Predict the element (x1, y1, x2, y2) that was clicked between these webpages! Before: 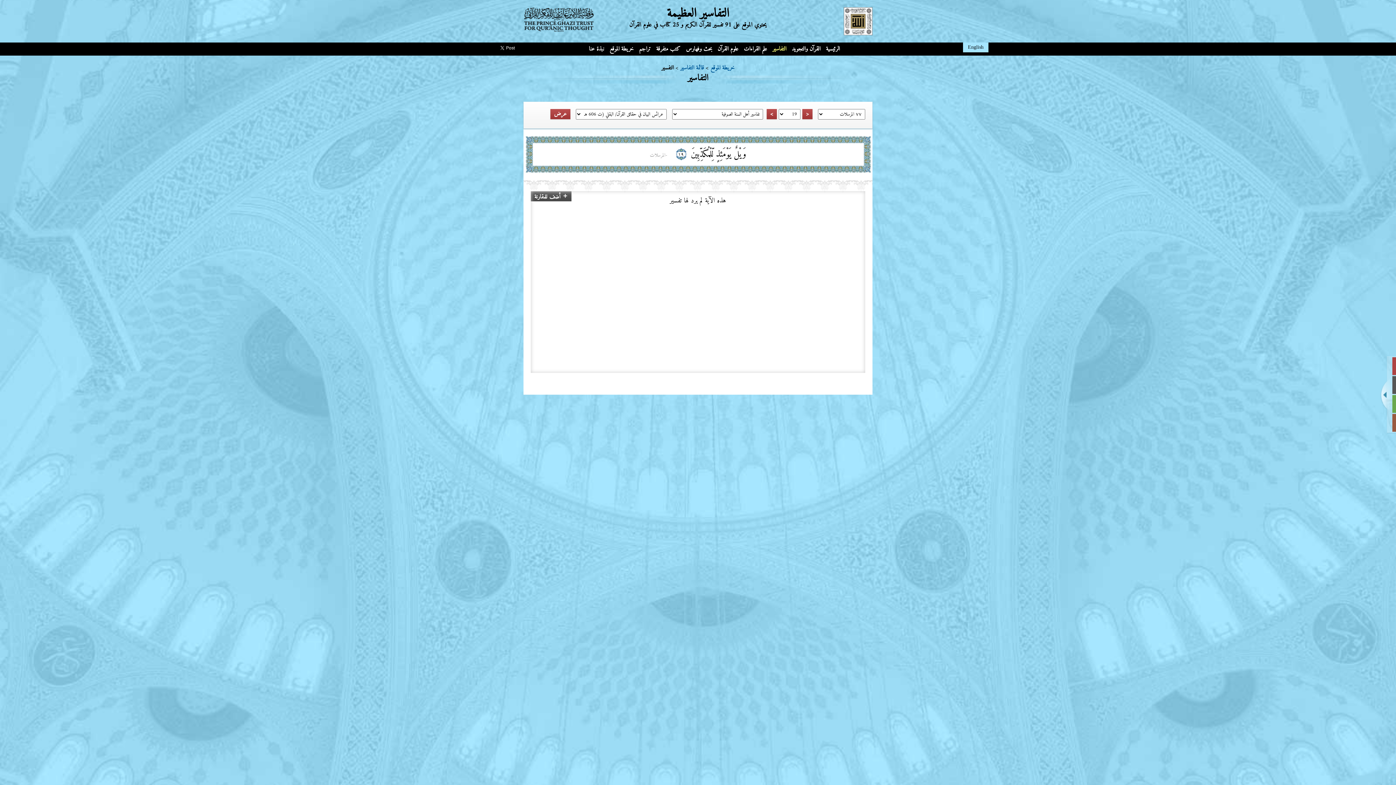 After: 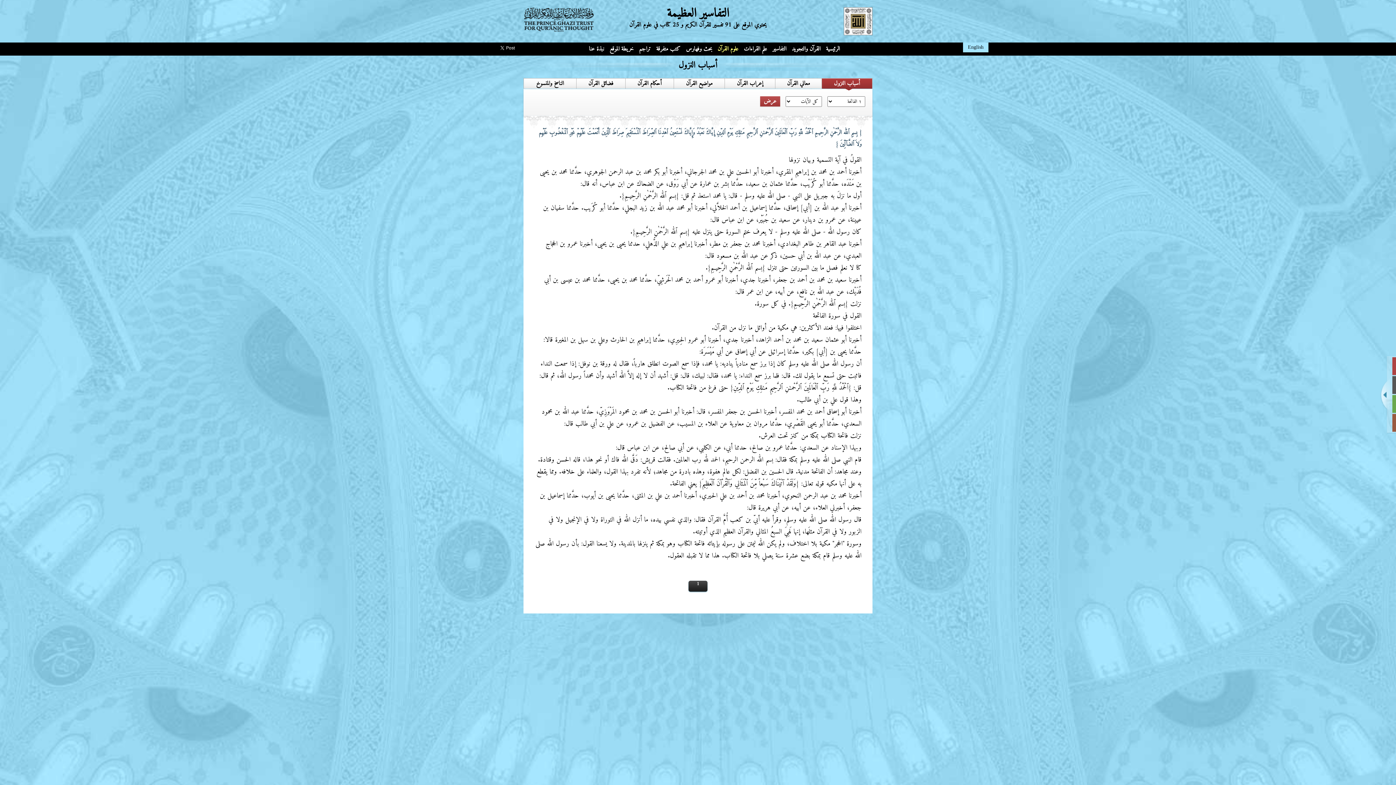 Action: bbox: (716, 42, 740, 55) label: علوم القرآن